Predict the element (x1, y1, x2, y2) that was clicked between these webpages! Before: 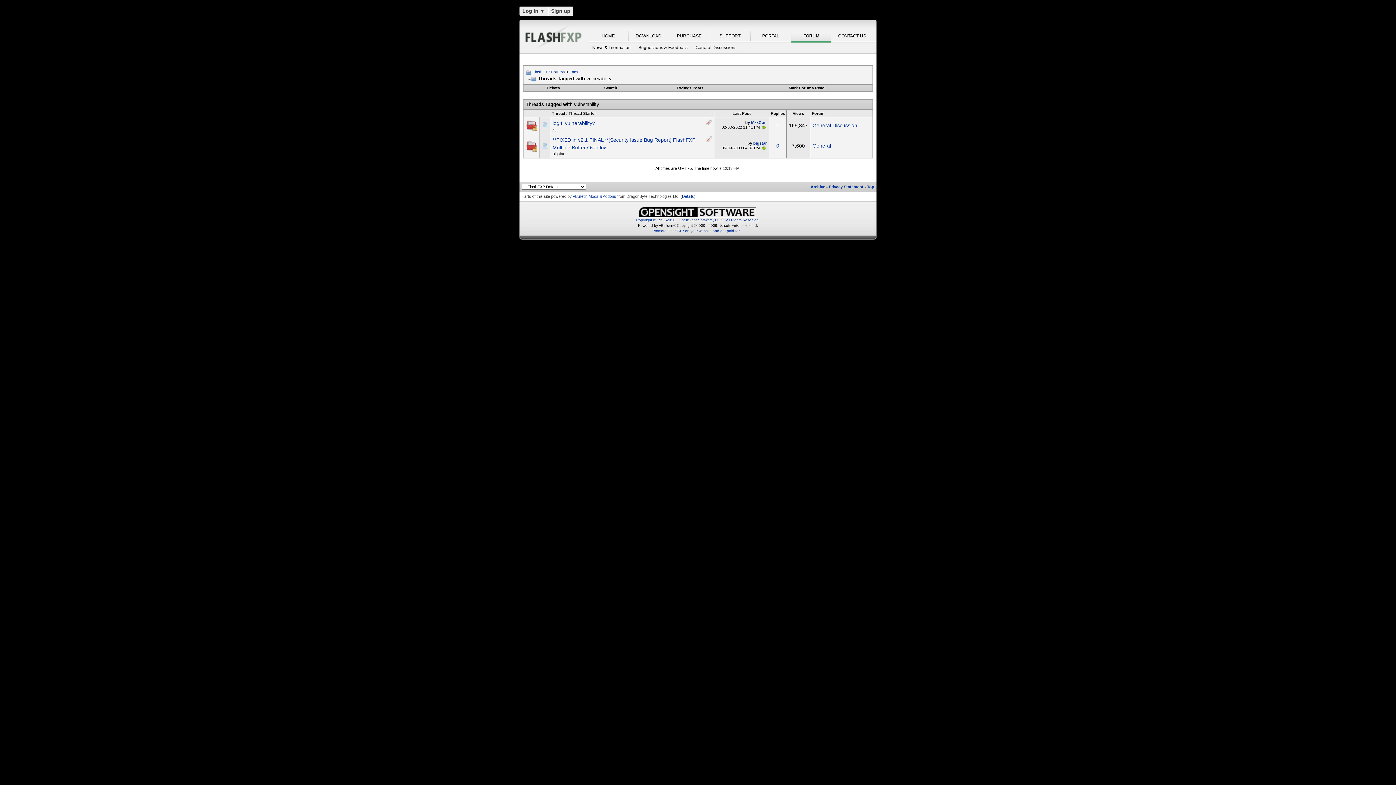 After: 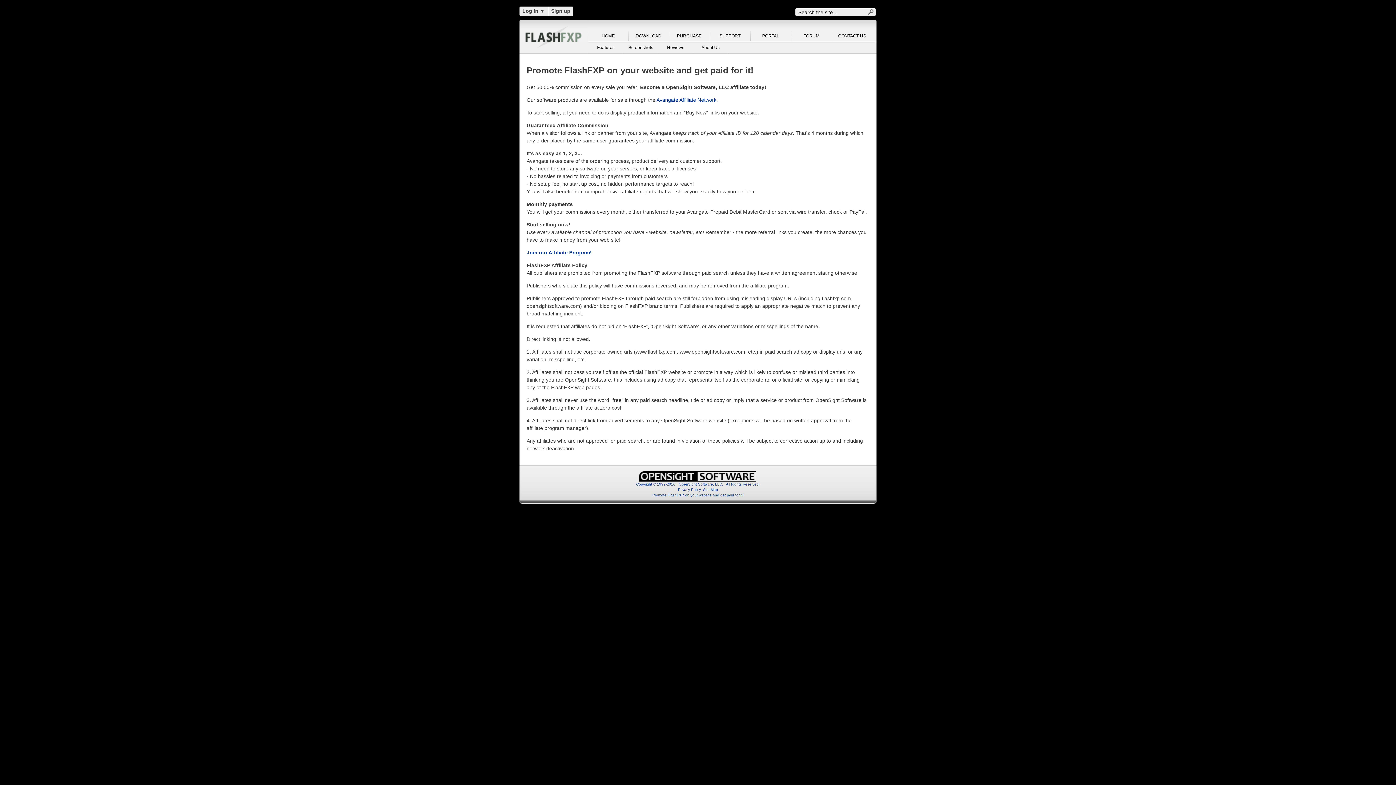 Action: bbox: (652, 229, 743, 233) label: Promote FlashFXP on your website and get paid for it!